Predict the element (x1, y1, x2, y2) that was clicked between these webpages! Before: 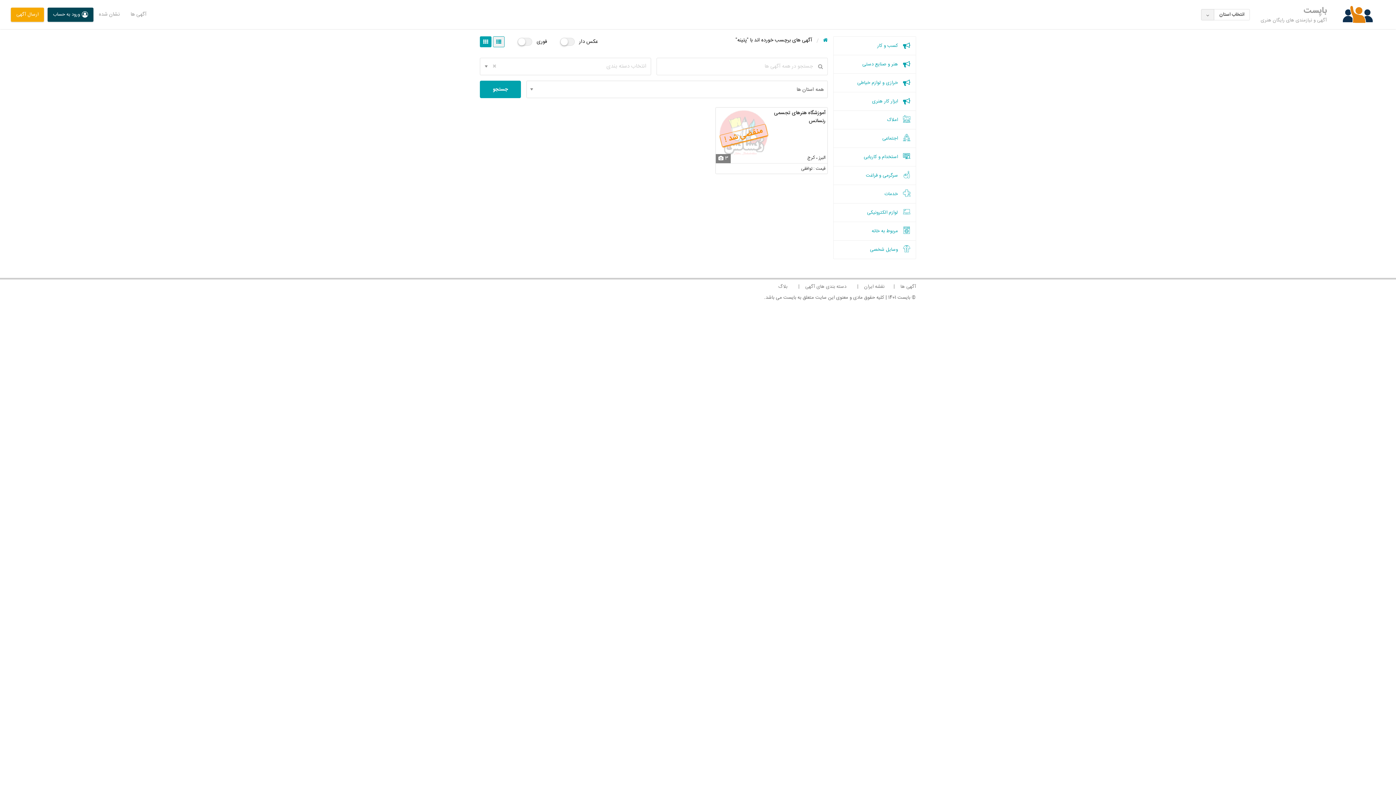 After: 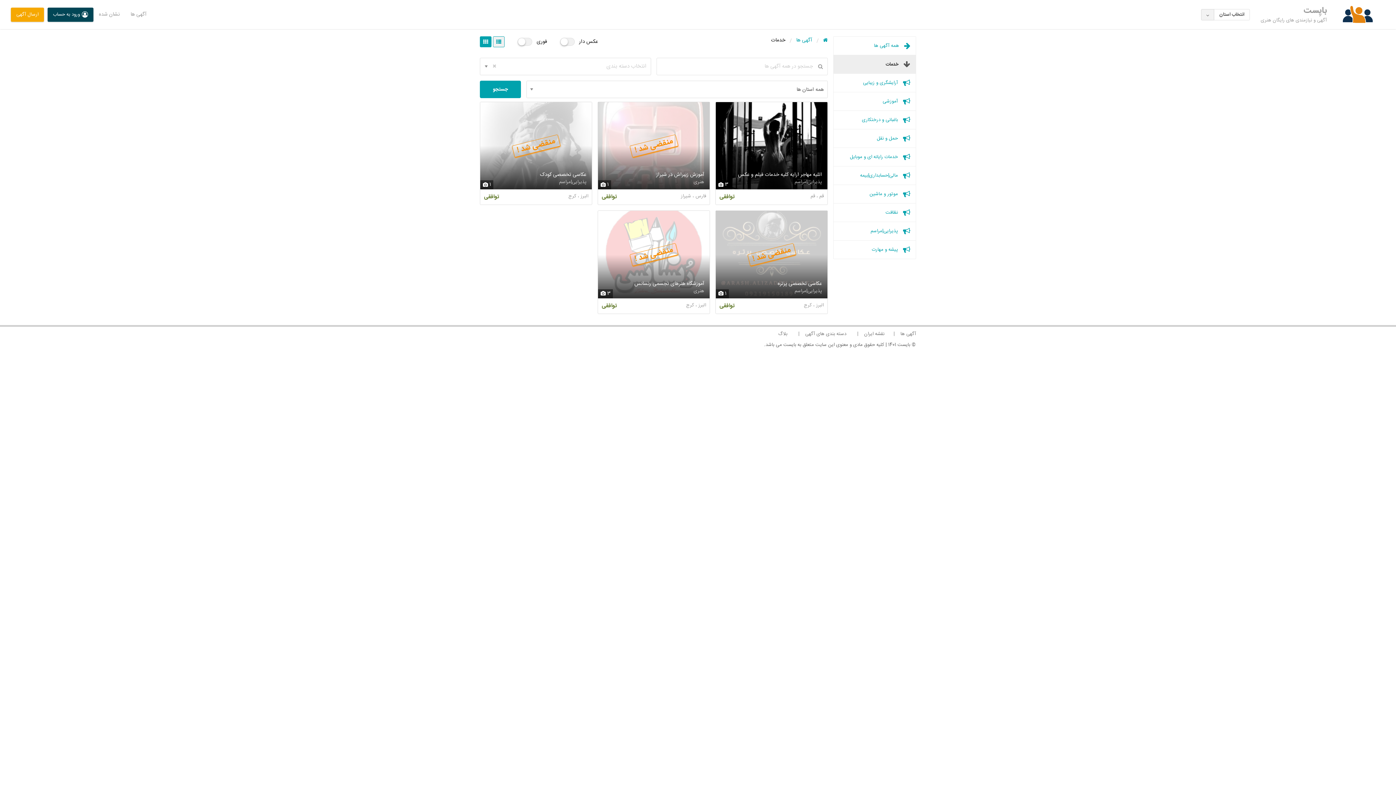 Action: label:  خدمات bbox: (833, 185, 916, 203)